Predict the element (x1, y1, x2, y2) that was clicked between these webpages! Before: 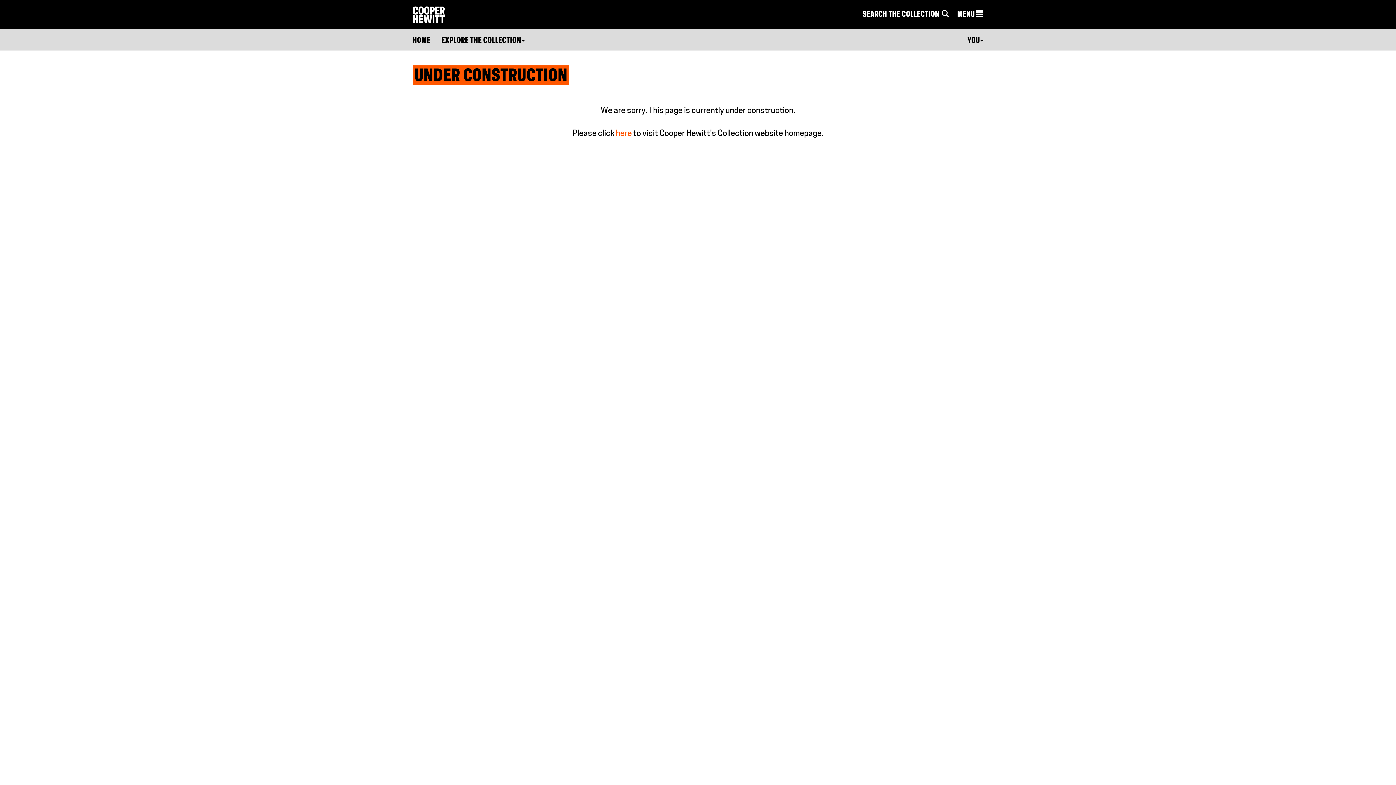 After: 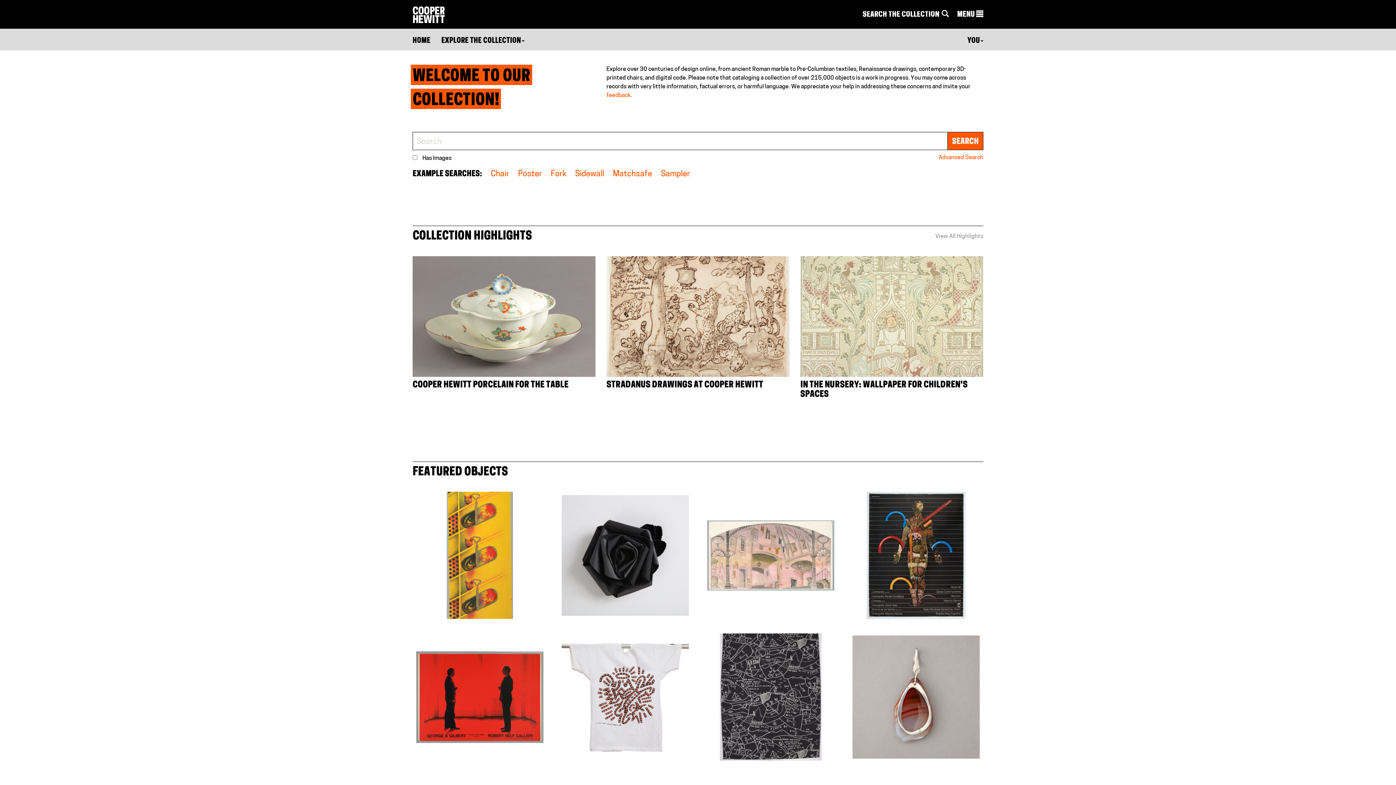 Action: bbox: (616, 129, 632, 138) label: here